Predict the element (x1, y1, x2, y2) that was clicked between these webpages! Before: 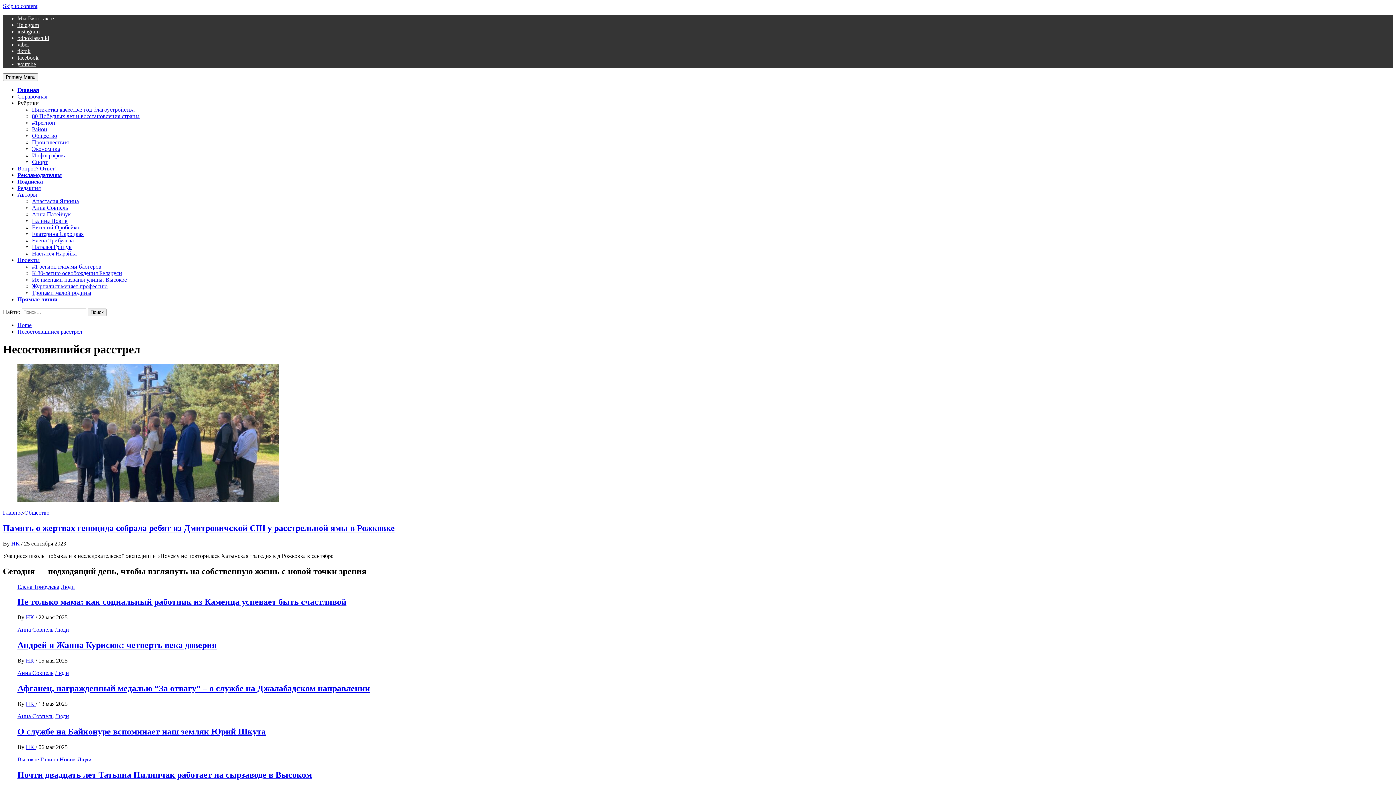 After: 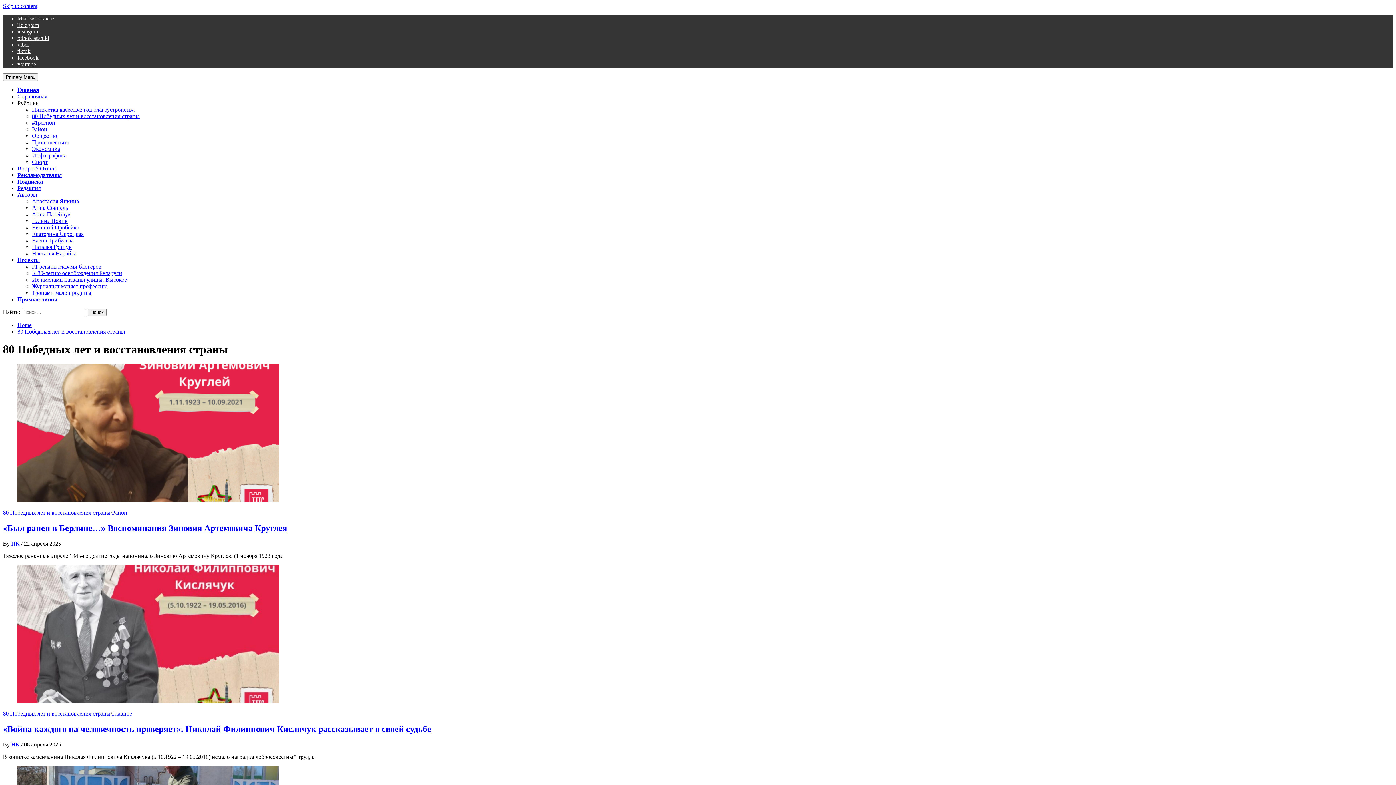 Action: bbox: (32, 113, 139, 119) label: 80 Победных лет и восстановления страны